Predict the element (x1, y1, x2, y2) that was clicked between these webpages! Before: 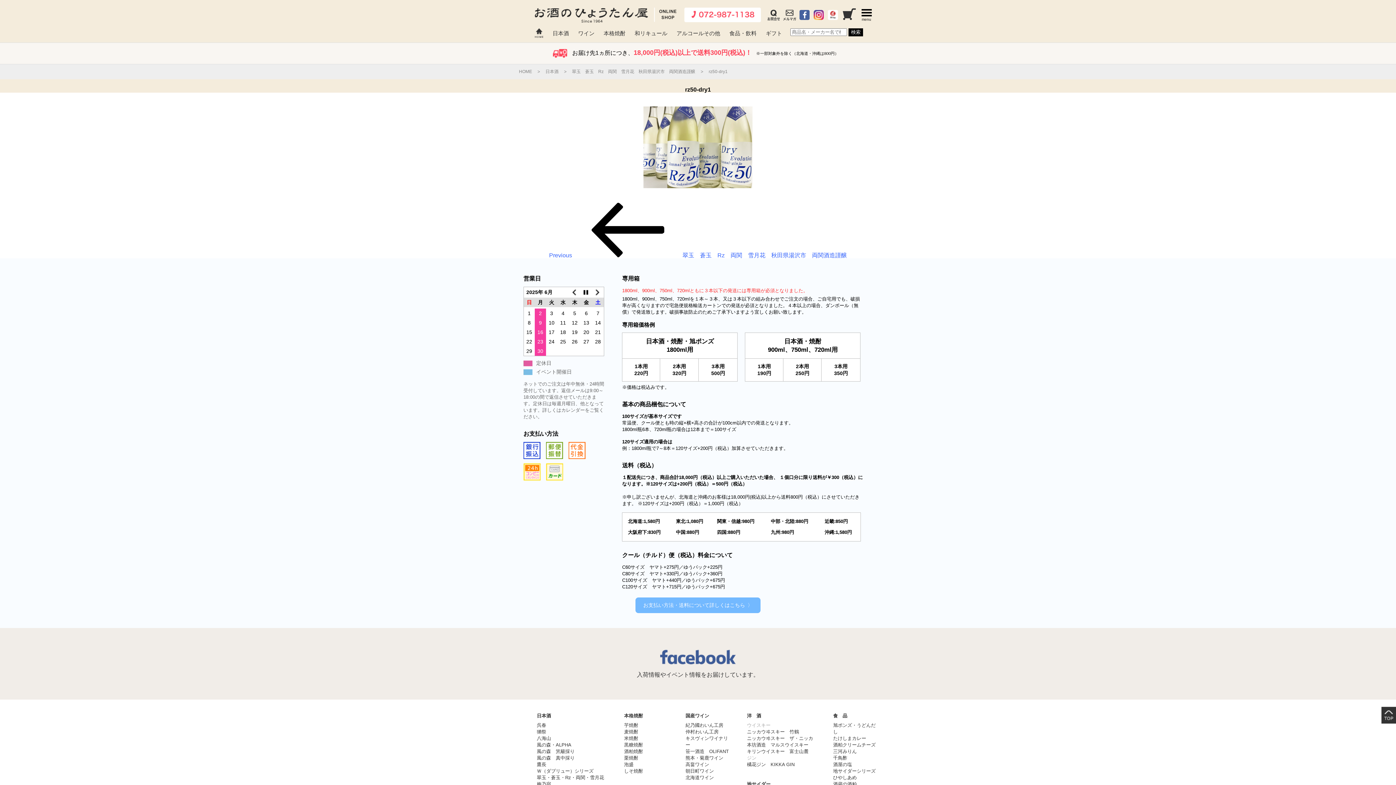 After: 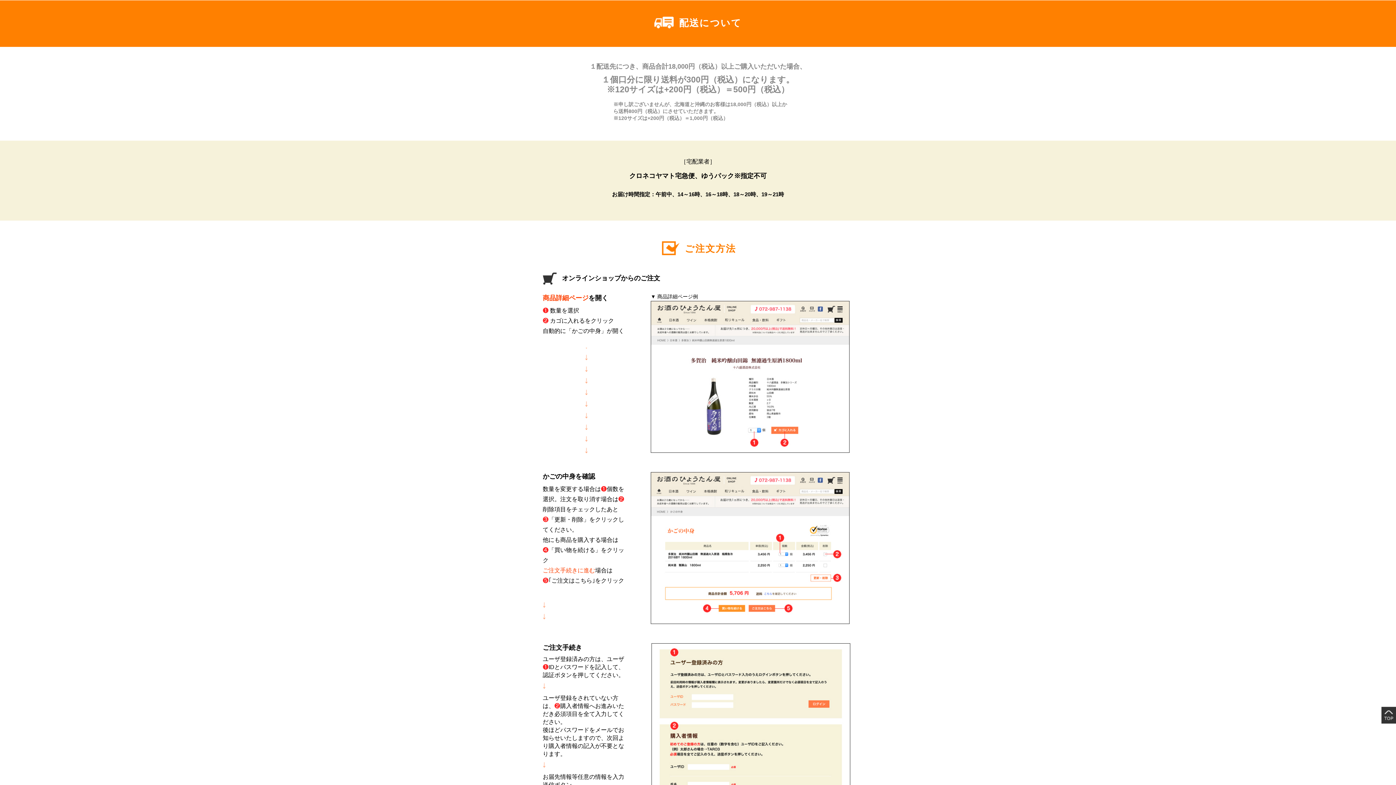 Action: label: お届け先1ヵ所につき、18,000円(税込)以上で送料300円(税込)！※一部対象外を除く（北海道・沖縄は800円） bbox: (553, 49, 843, 55)